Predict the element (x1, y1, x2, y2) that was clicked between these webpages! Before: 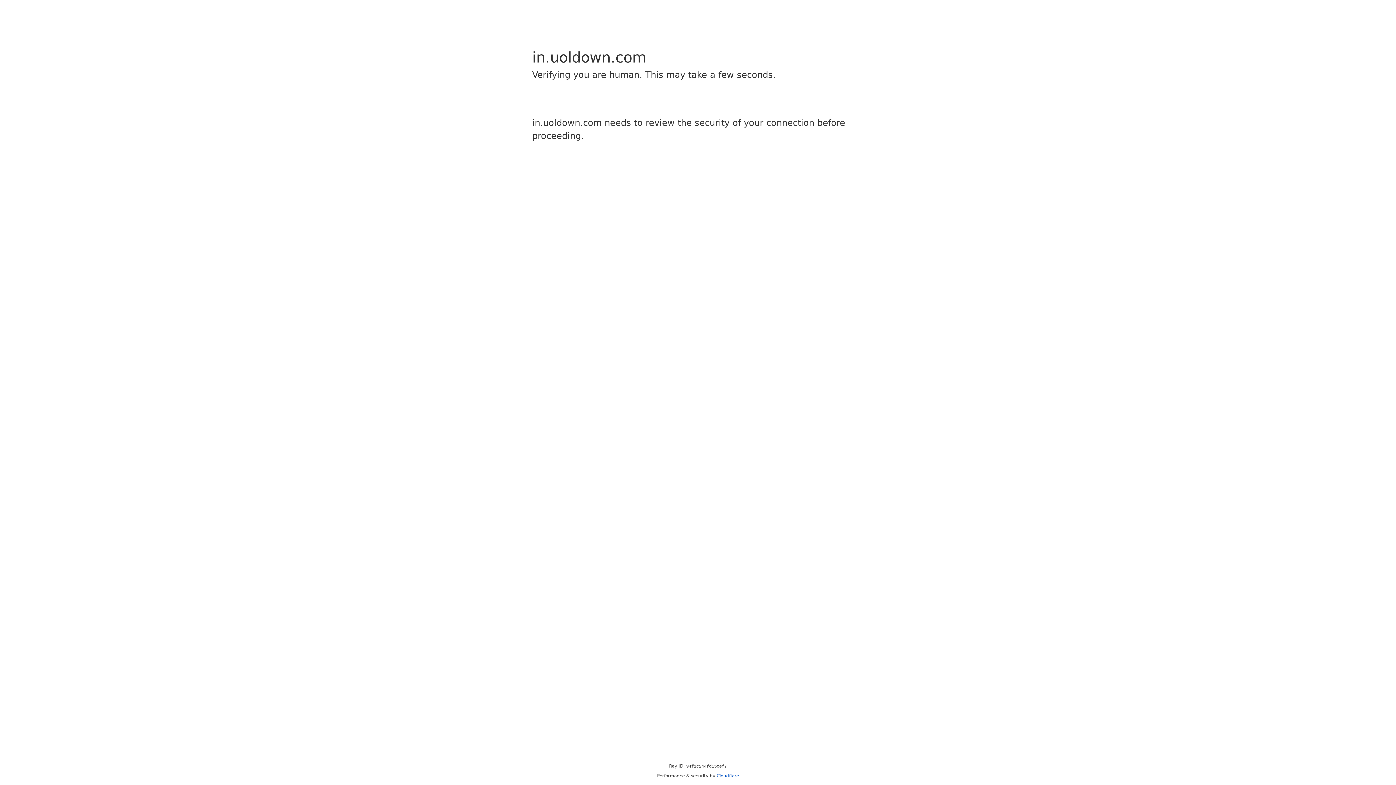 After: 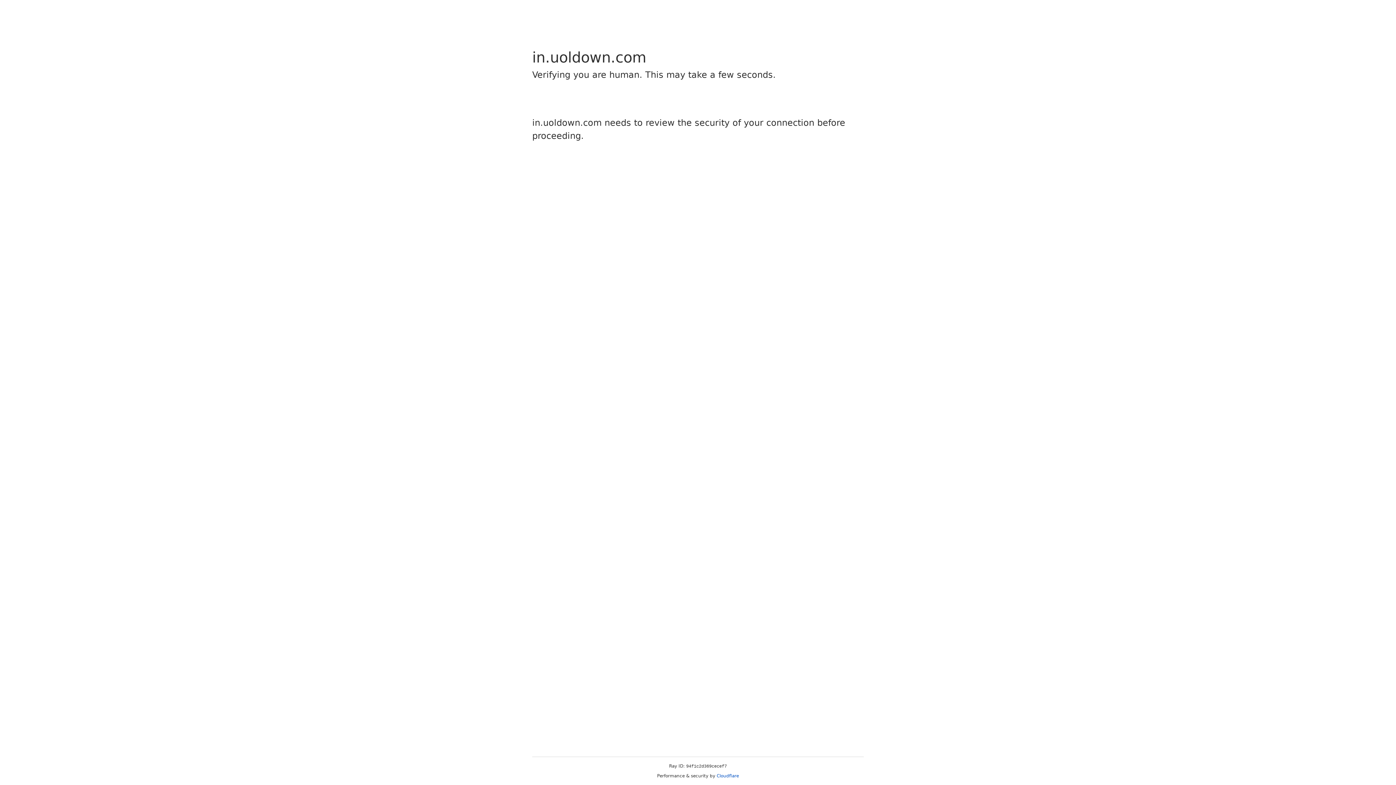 Action: bbox: (716, 773, 739, 778) label: Cloudflare